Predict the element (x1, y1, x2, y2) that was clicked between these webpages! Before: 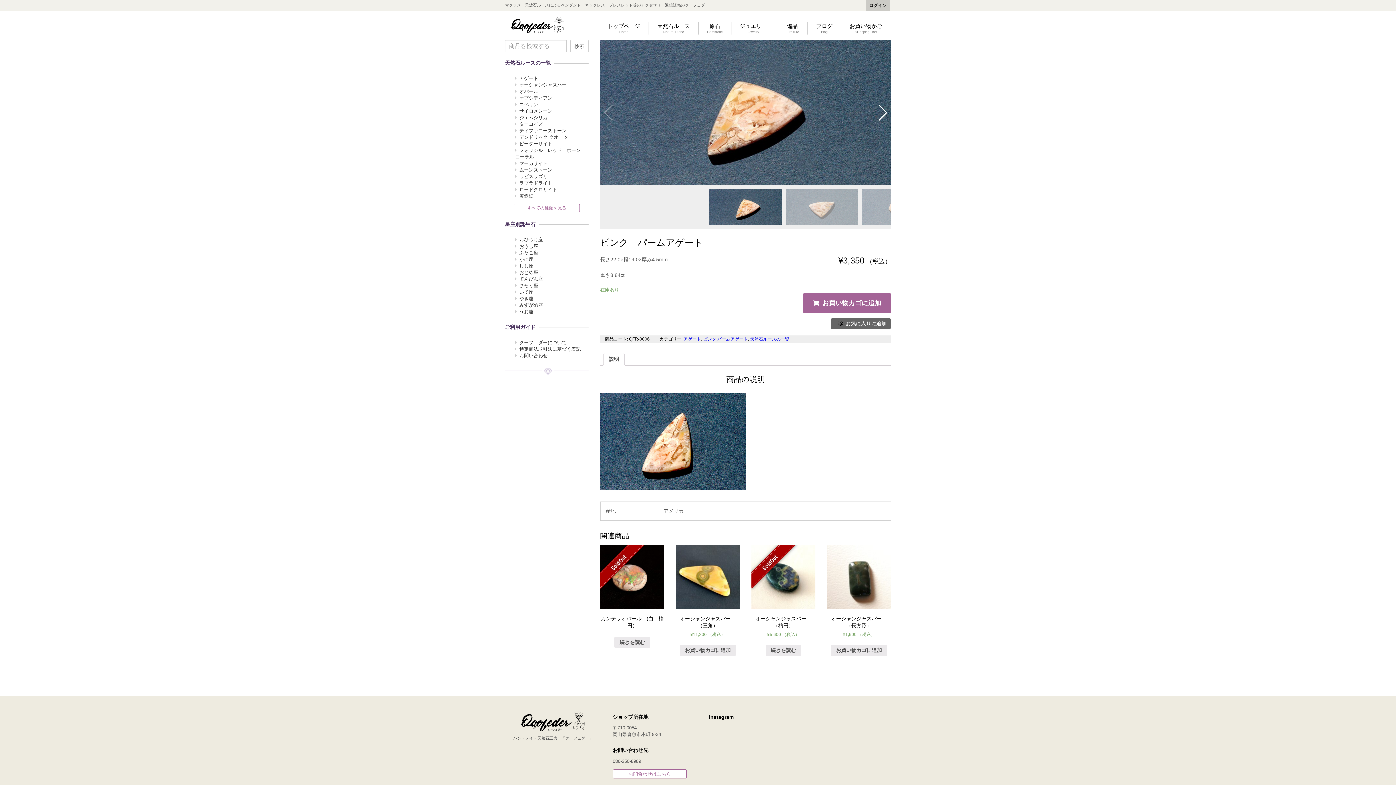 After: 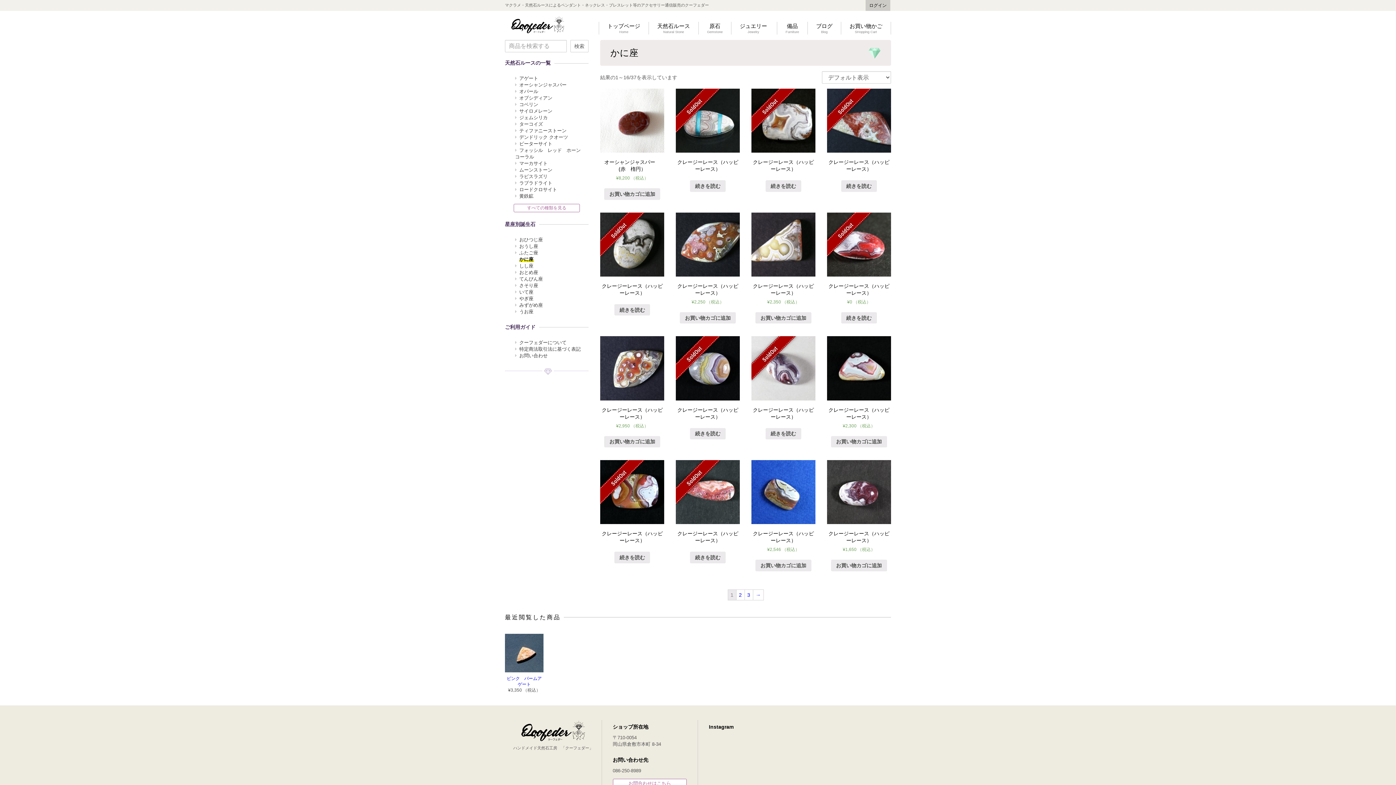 Action: label: かに座 bbox: (519, 256, 533, 262)